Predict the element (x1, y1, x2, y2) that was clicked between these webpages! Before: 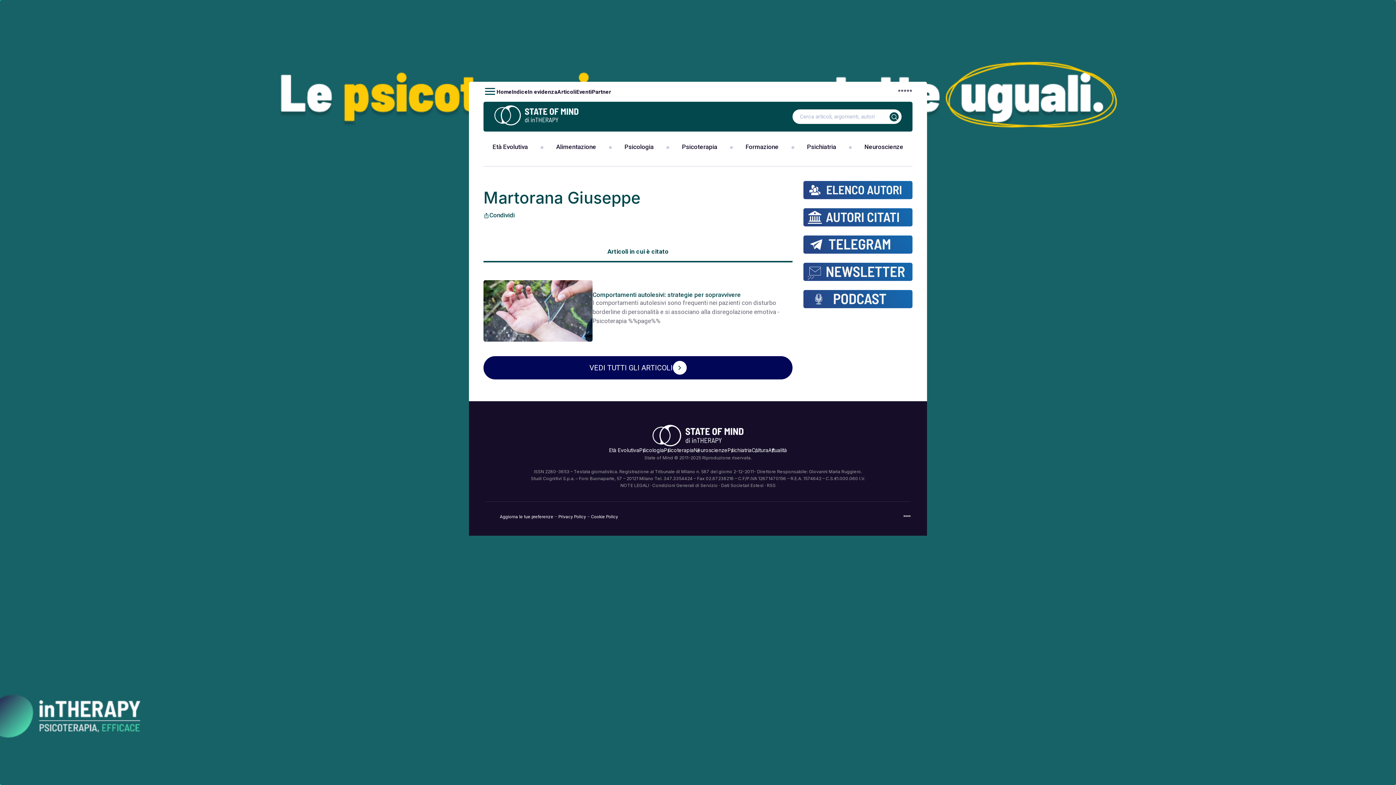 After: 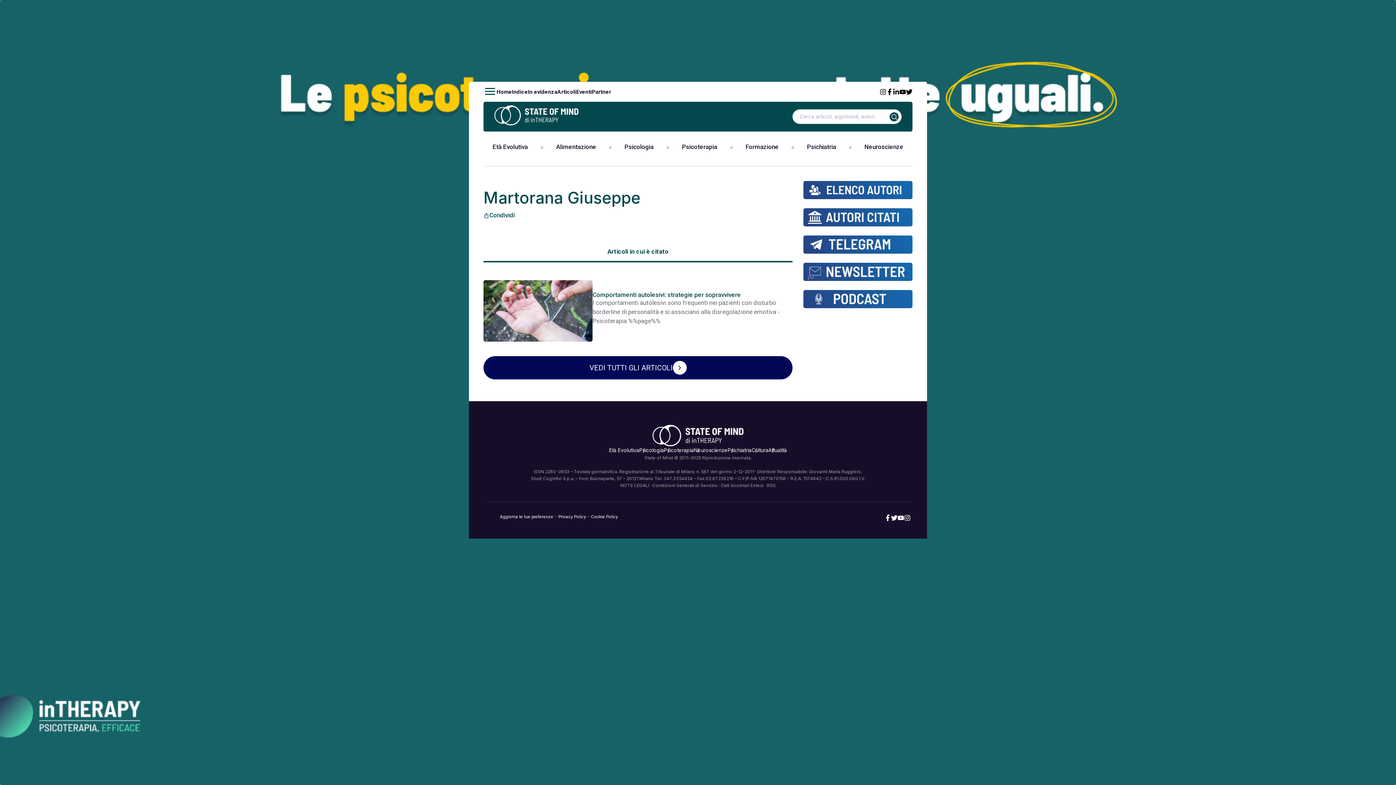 Action: label: * bbox: (907, 514, 909, 519)